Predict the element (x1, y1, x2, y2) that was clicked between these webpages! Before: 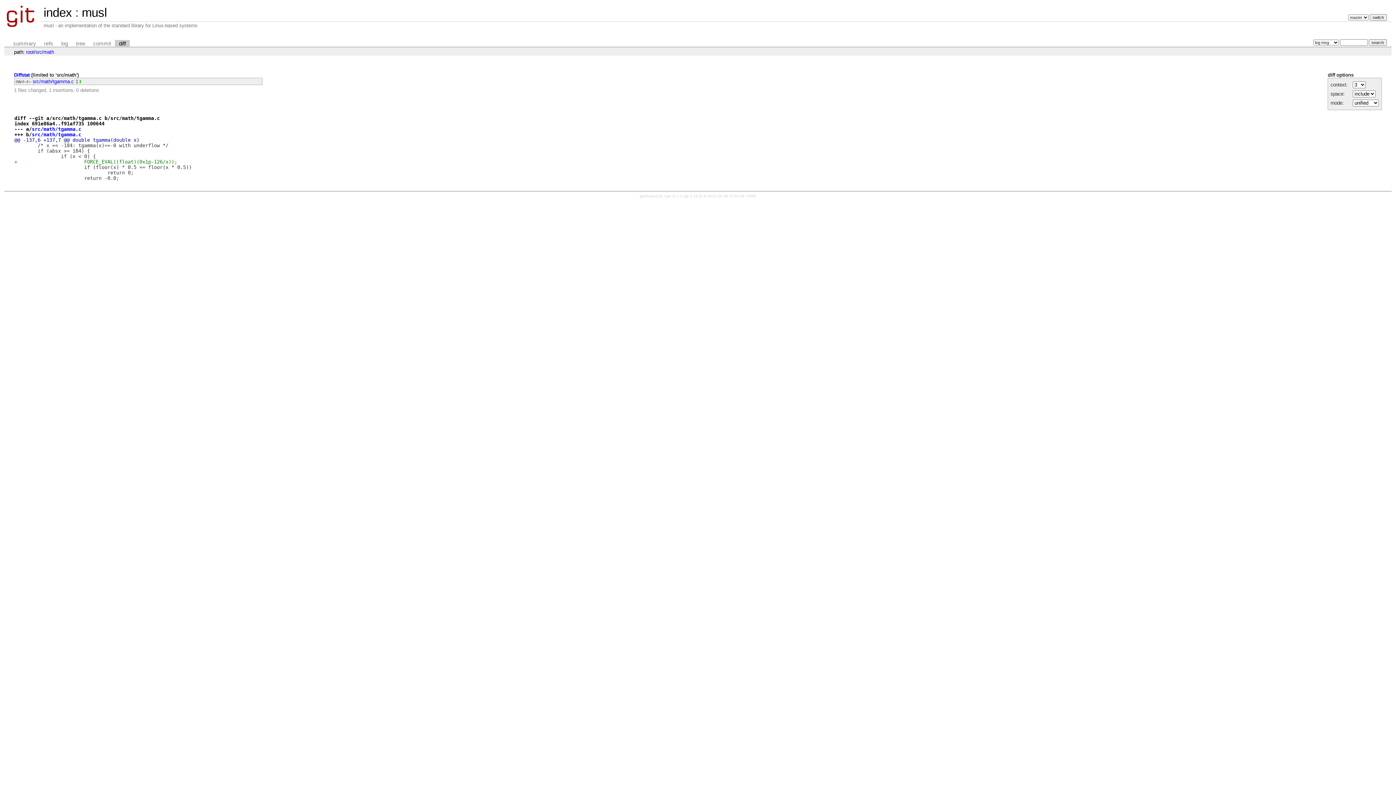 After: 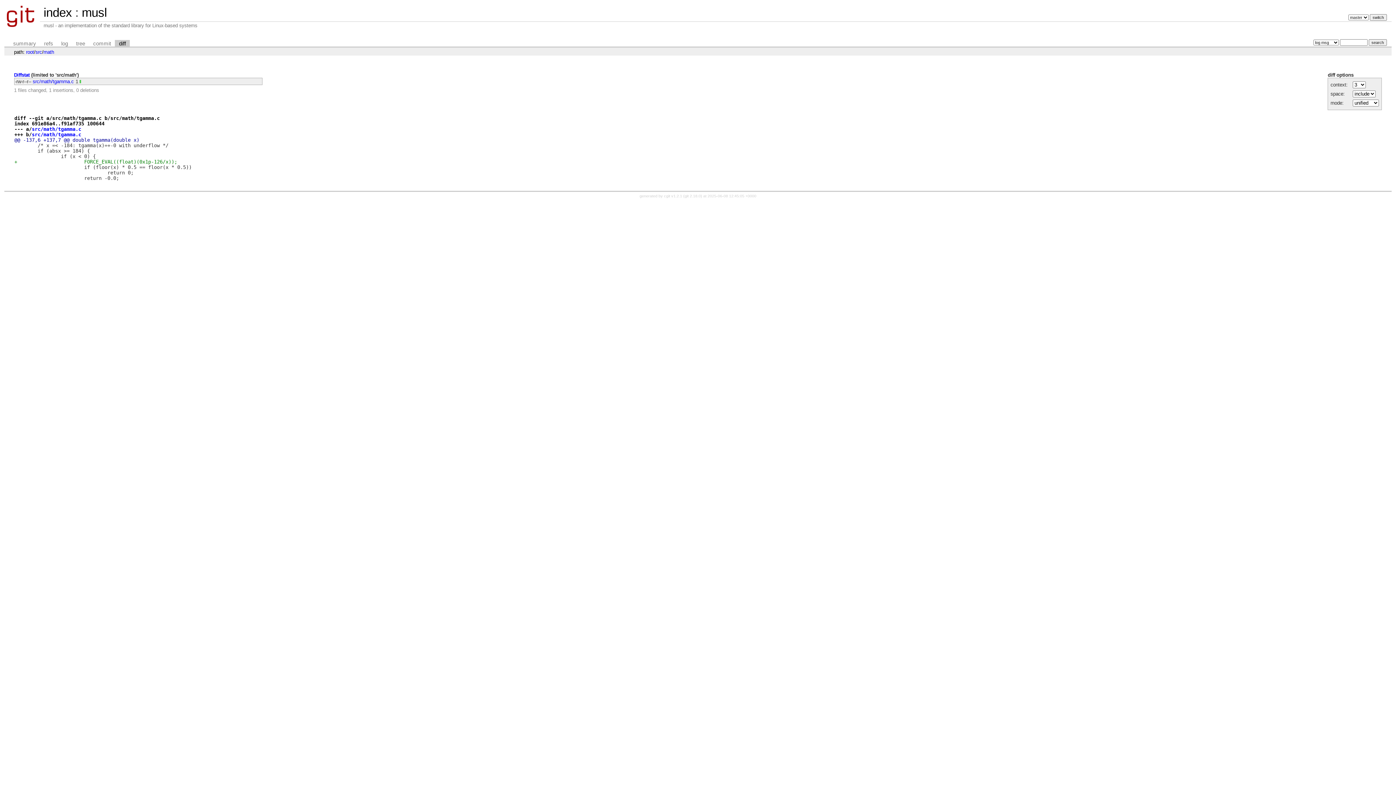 Action: label: diff bbox: (115, 39, 129, 47)